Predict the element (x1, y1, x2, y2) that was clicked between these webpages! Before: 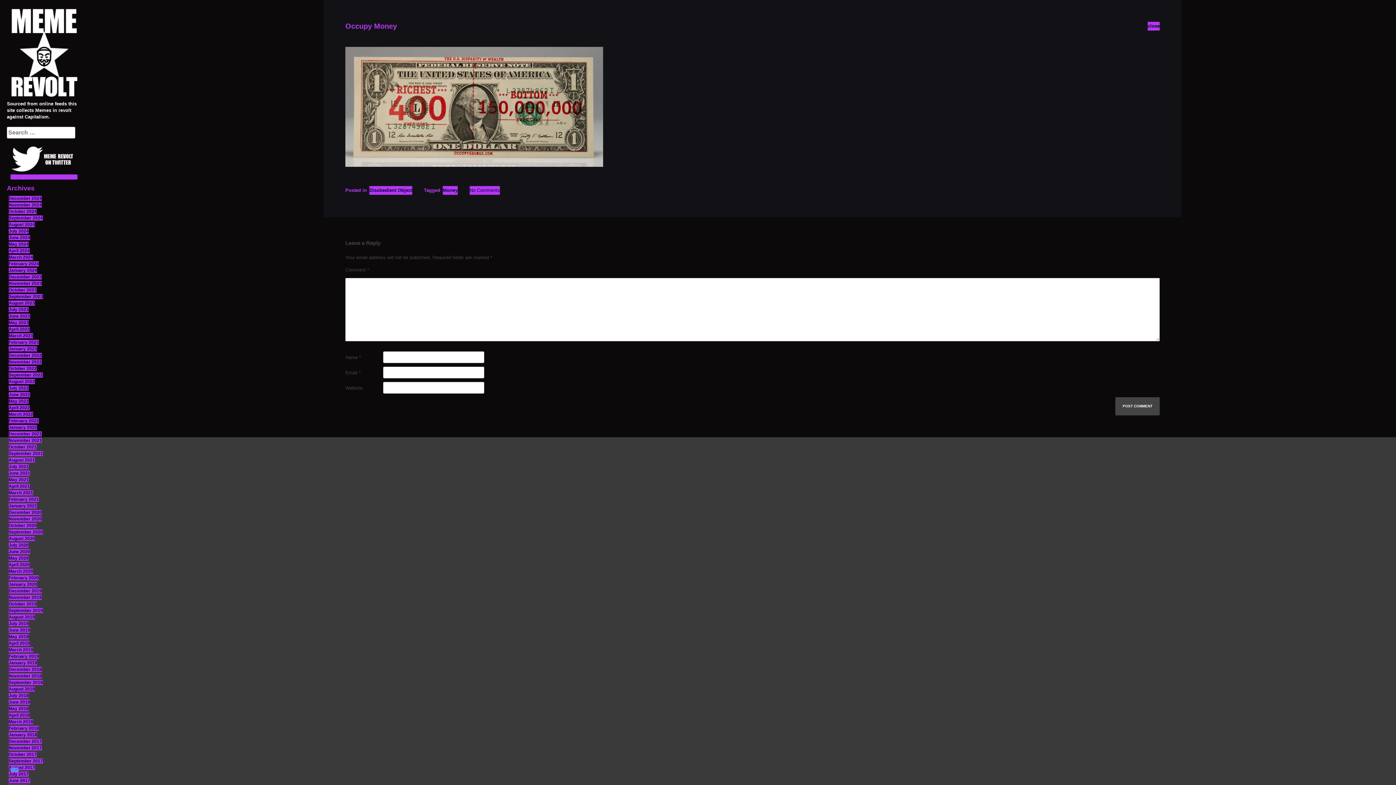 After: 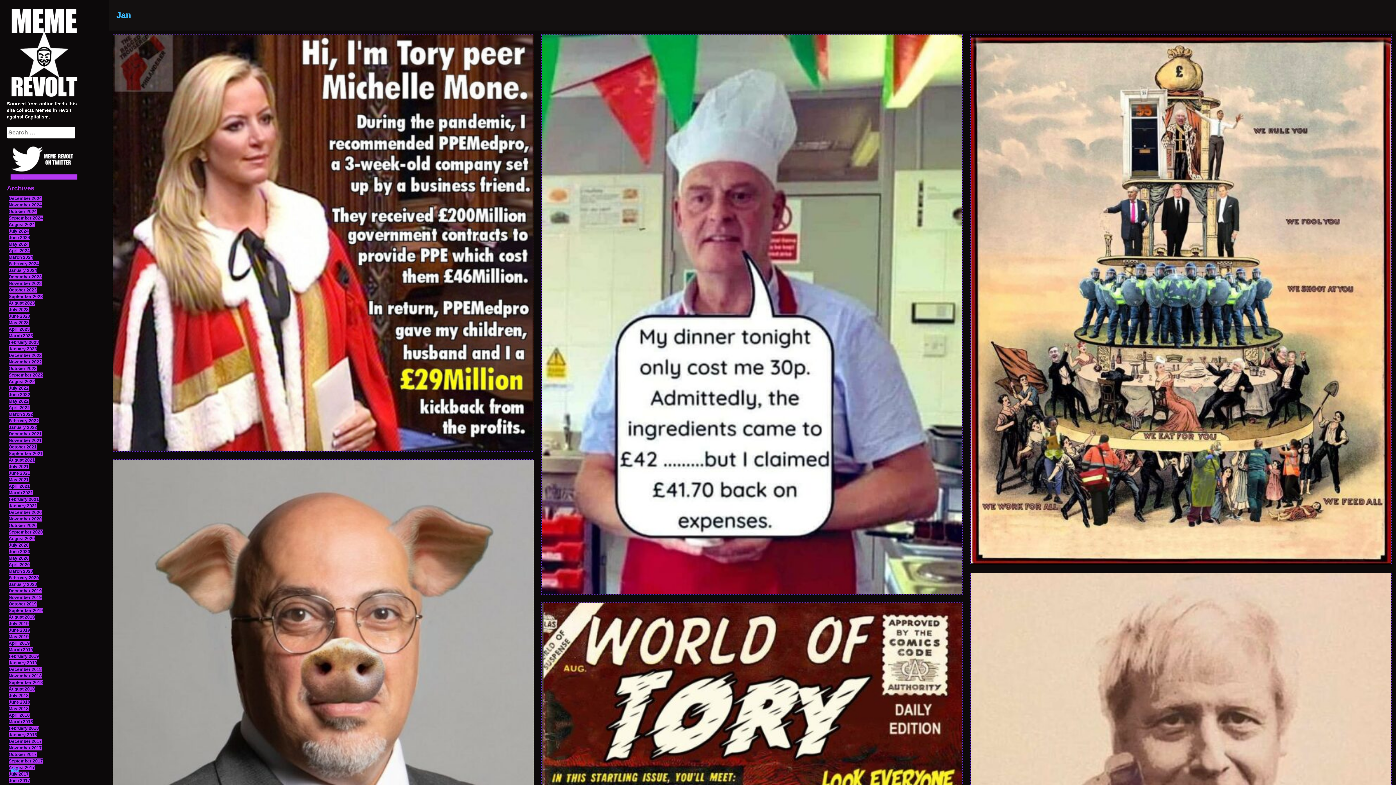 Action: label: January 2023 bbox: (8, 346, 37, 351)